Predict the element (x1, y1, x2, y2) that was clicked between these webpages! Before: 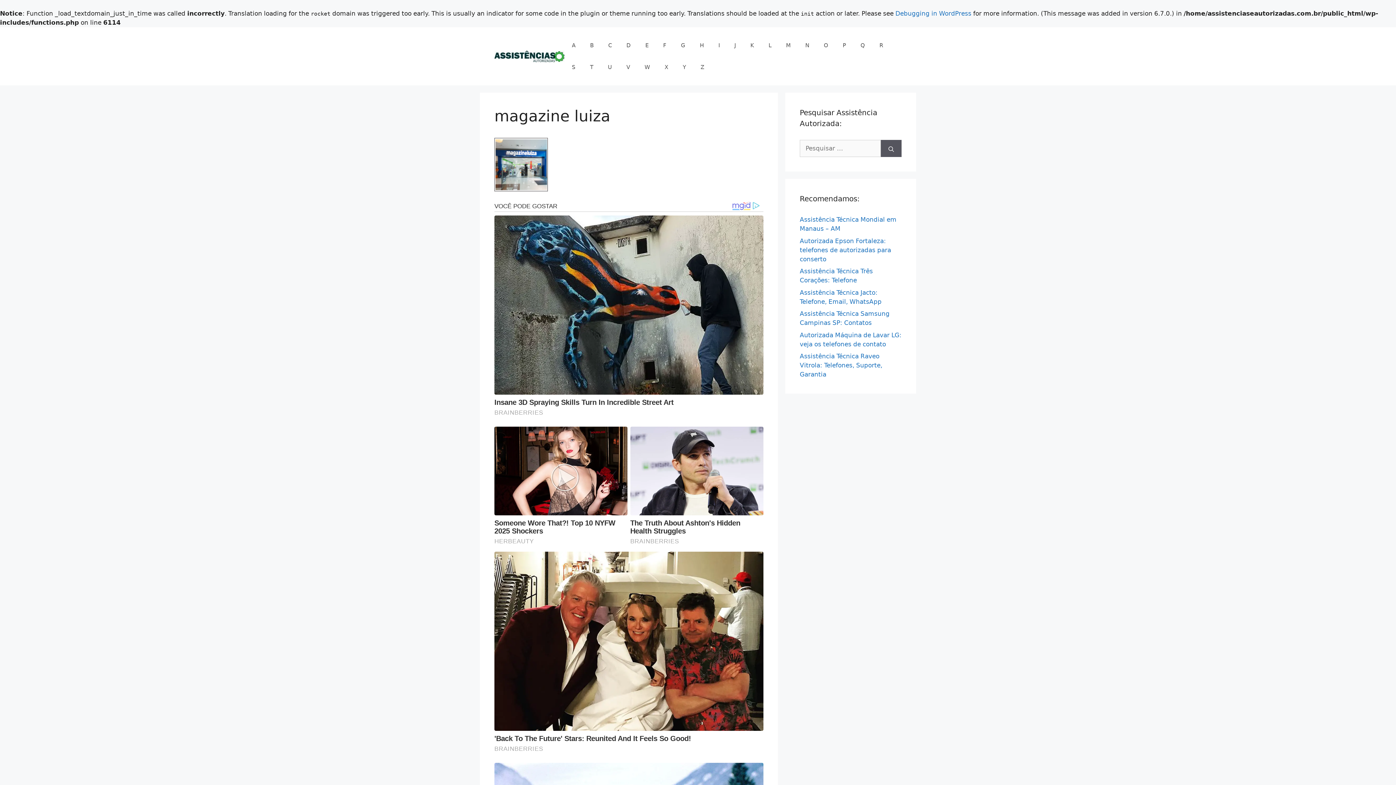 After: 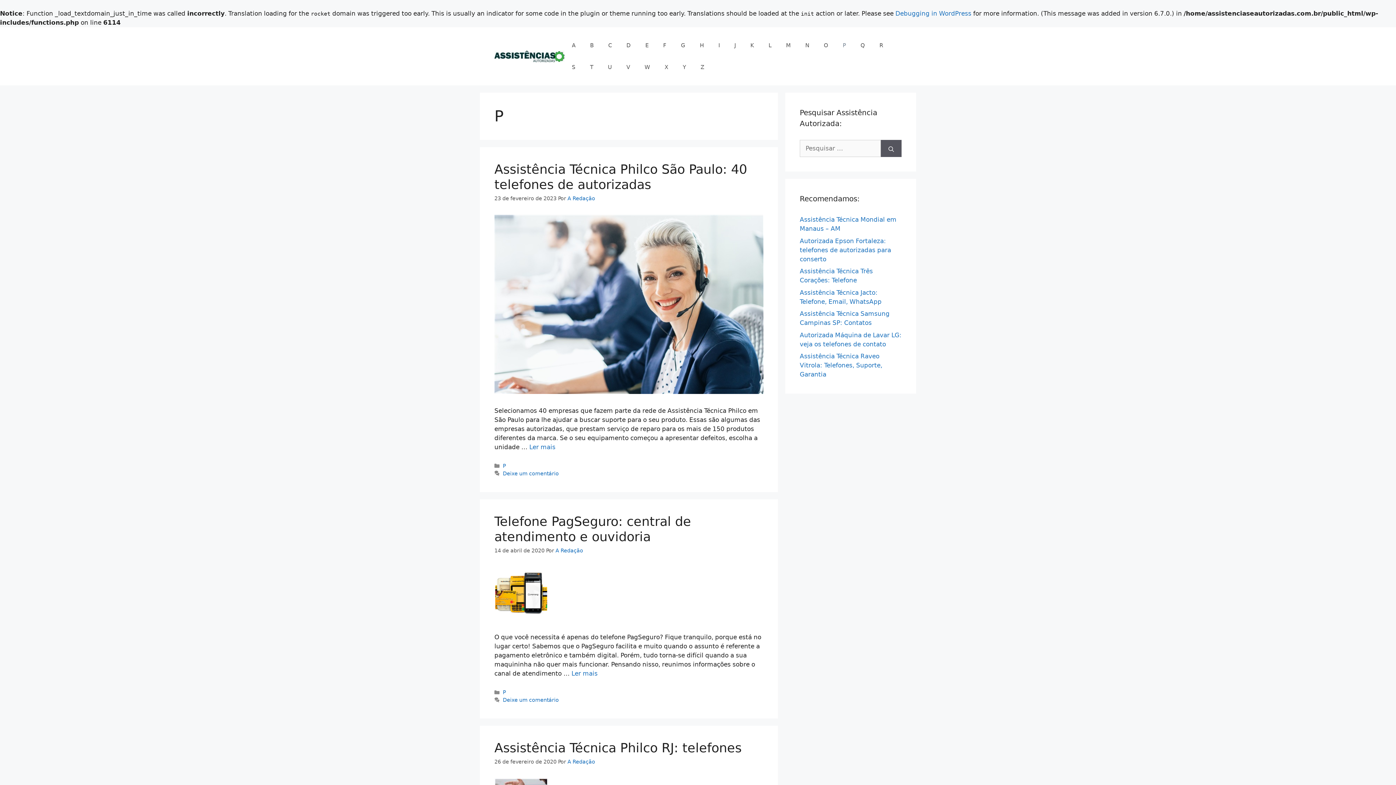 Action: label: P bbox: (835, 34, 853, 56)